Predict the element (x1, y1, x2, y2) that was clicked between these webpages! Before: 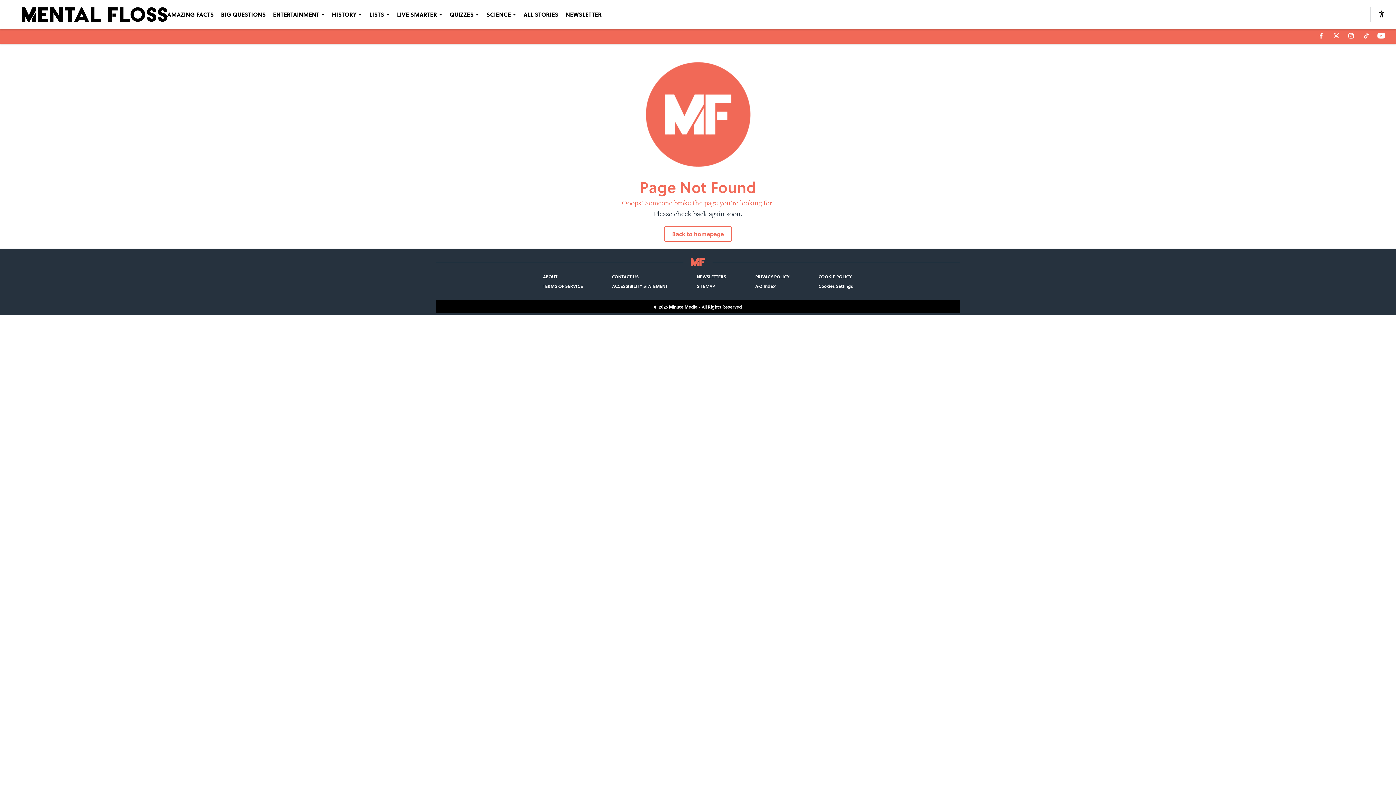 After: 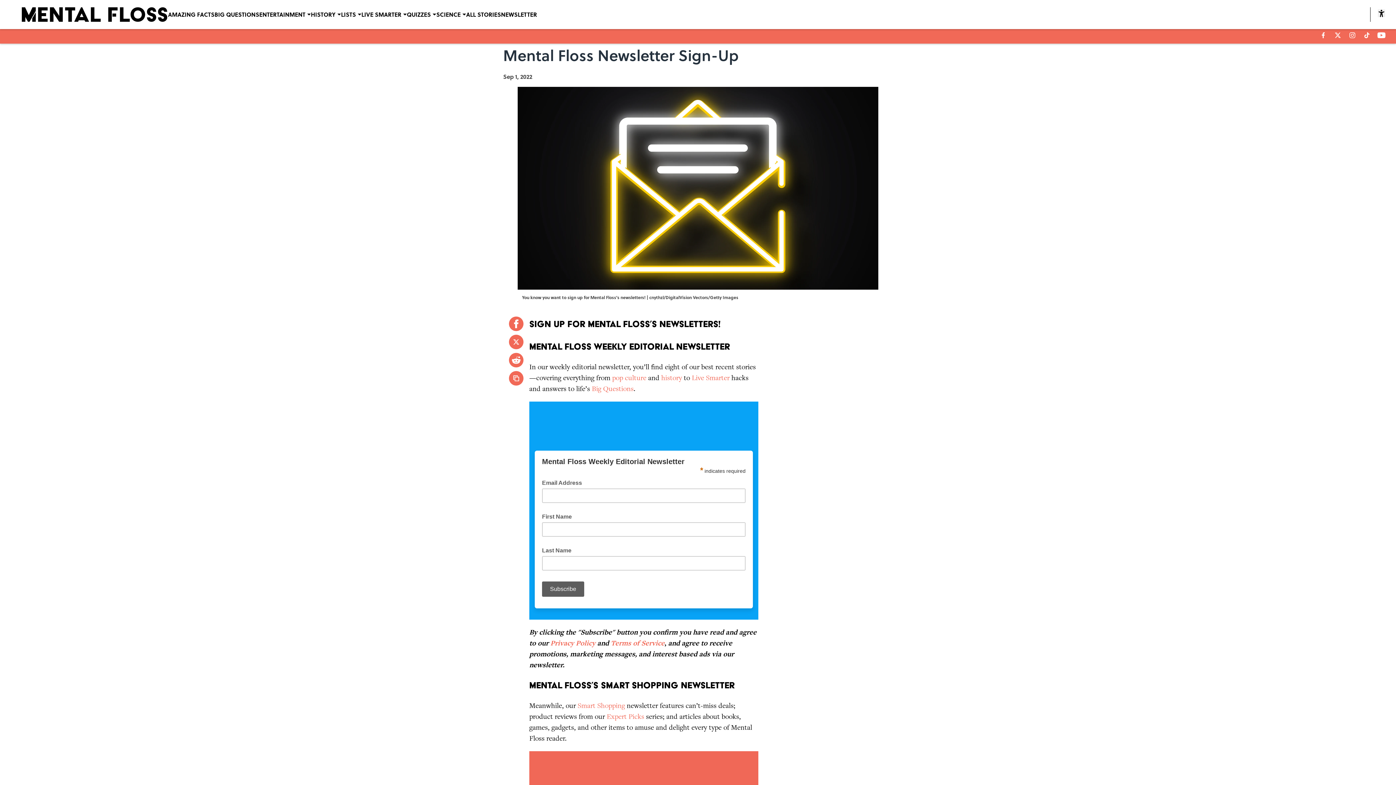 Action: label: NEWSLETTER bbox: (565, 10, 601, 18)